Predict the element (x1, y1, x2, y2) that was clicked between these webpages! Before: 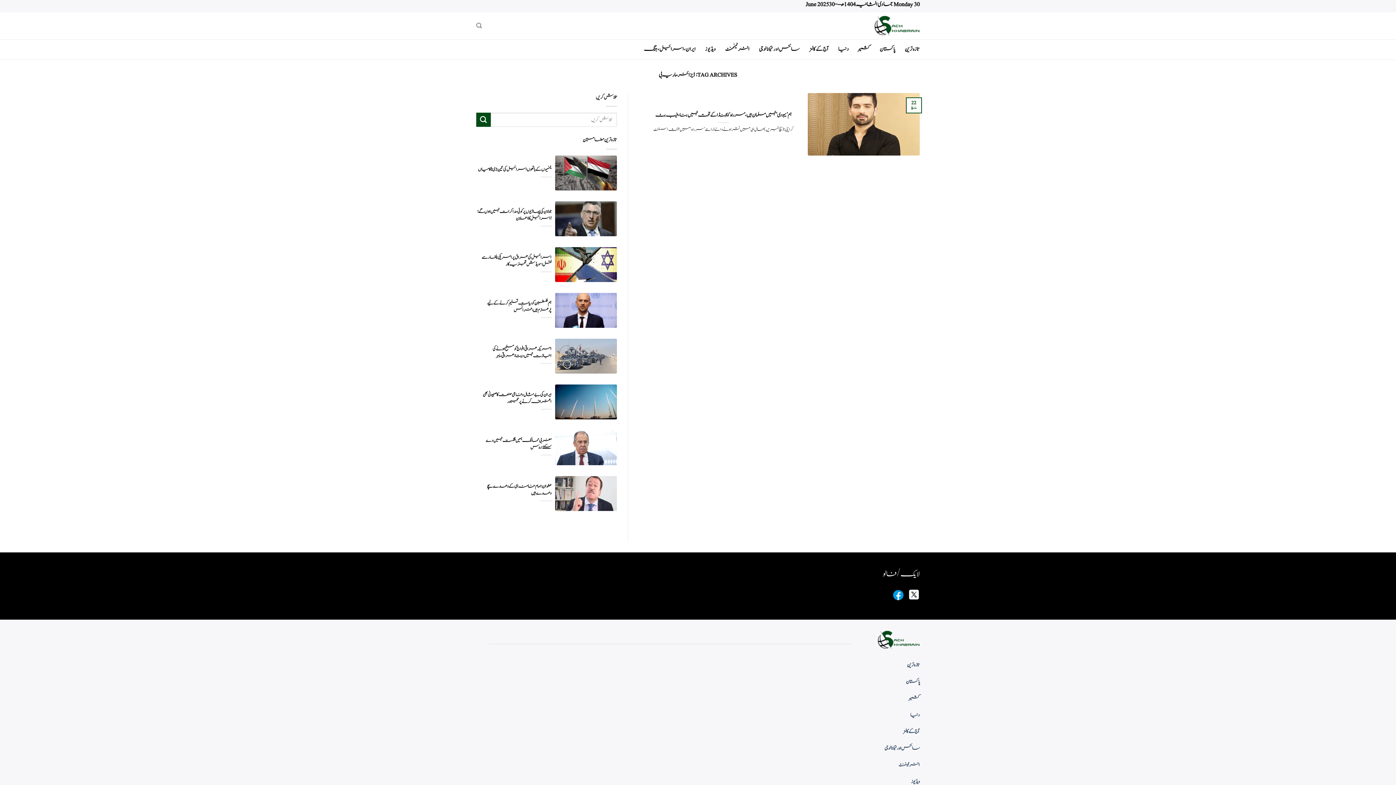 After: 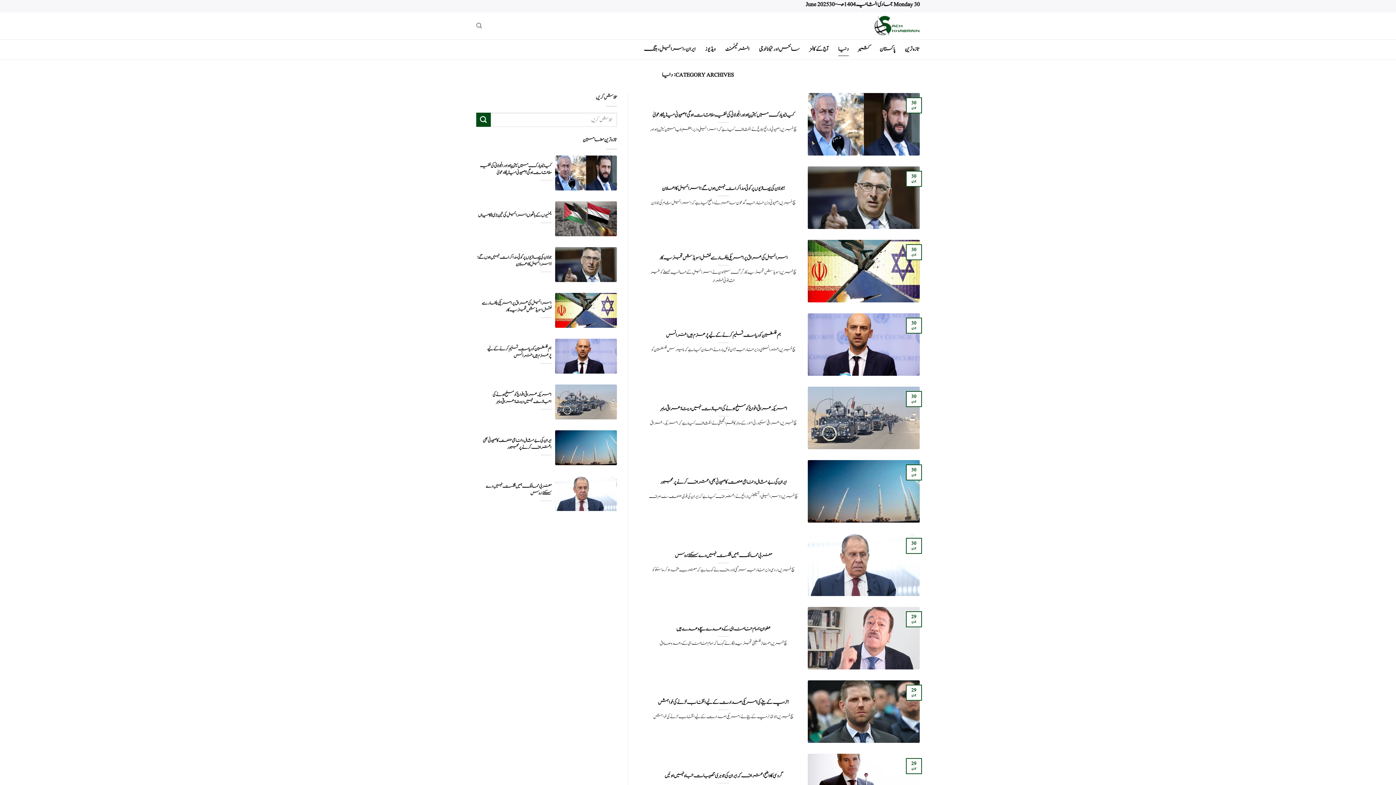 Action: bbox: (838, 42, 848, 56) label: دنیا